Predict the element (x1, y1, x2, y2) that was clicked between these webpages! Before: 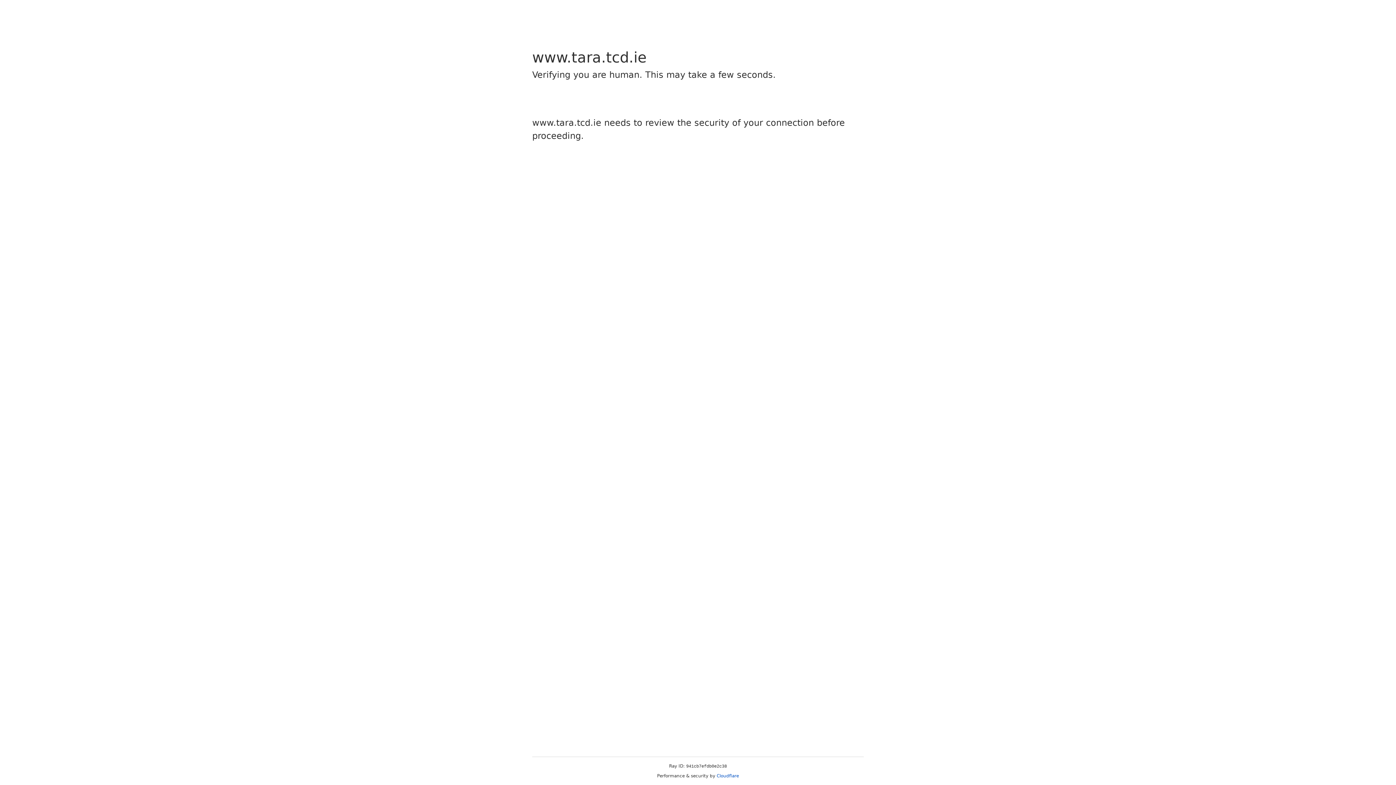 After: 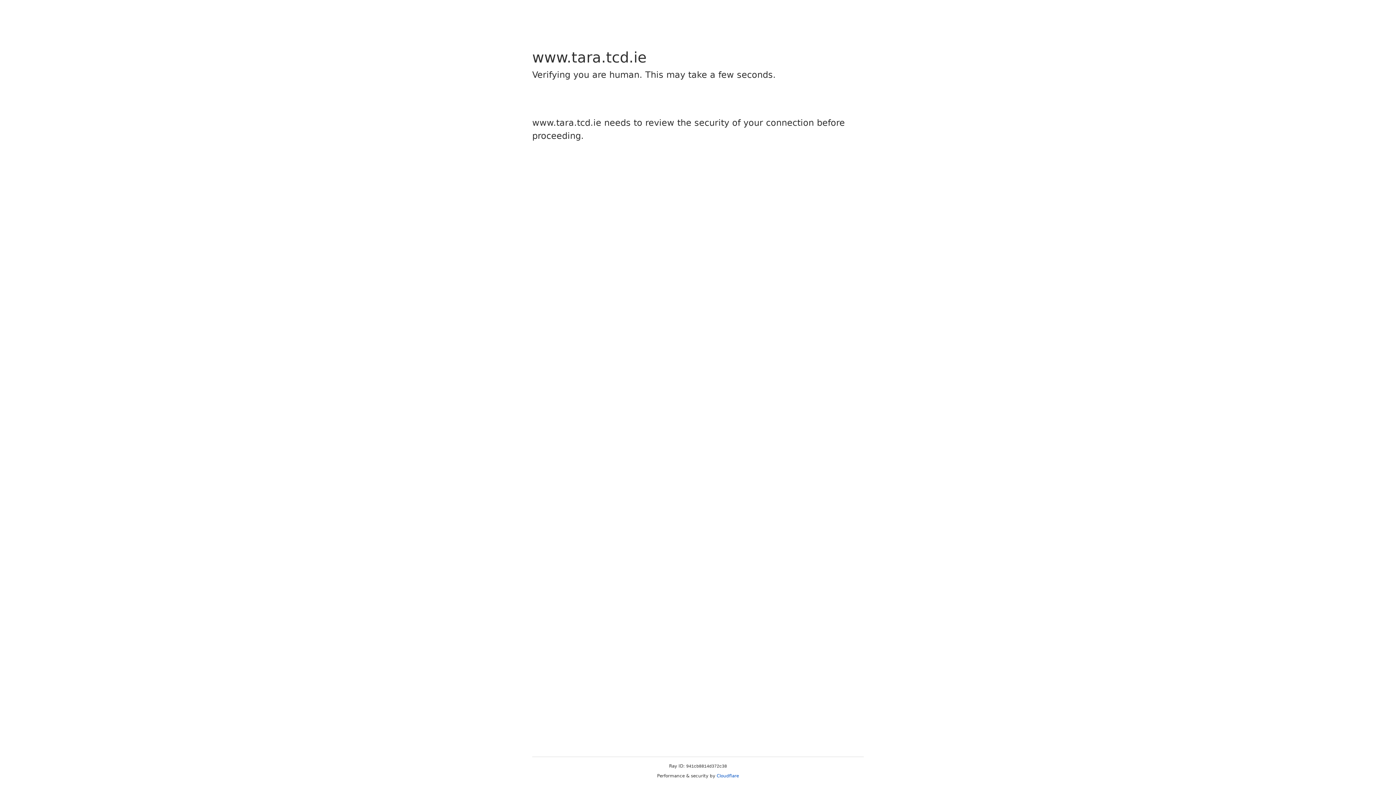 Action: bbox: (716, 773, 739, 778) label: Cloudflare